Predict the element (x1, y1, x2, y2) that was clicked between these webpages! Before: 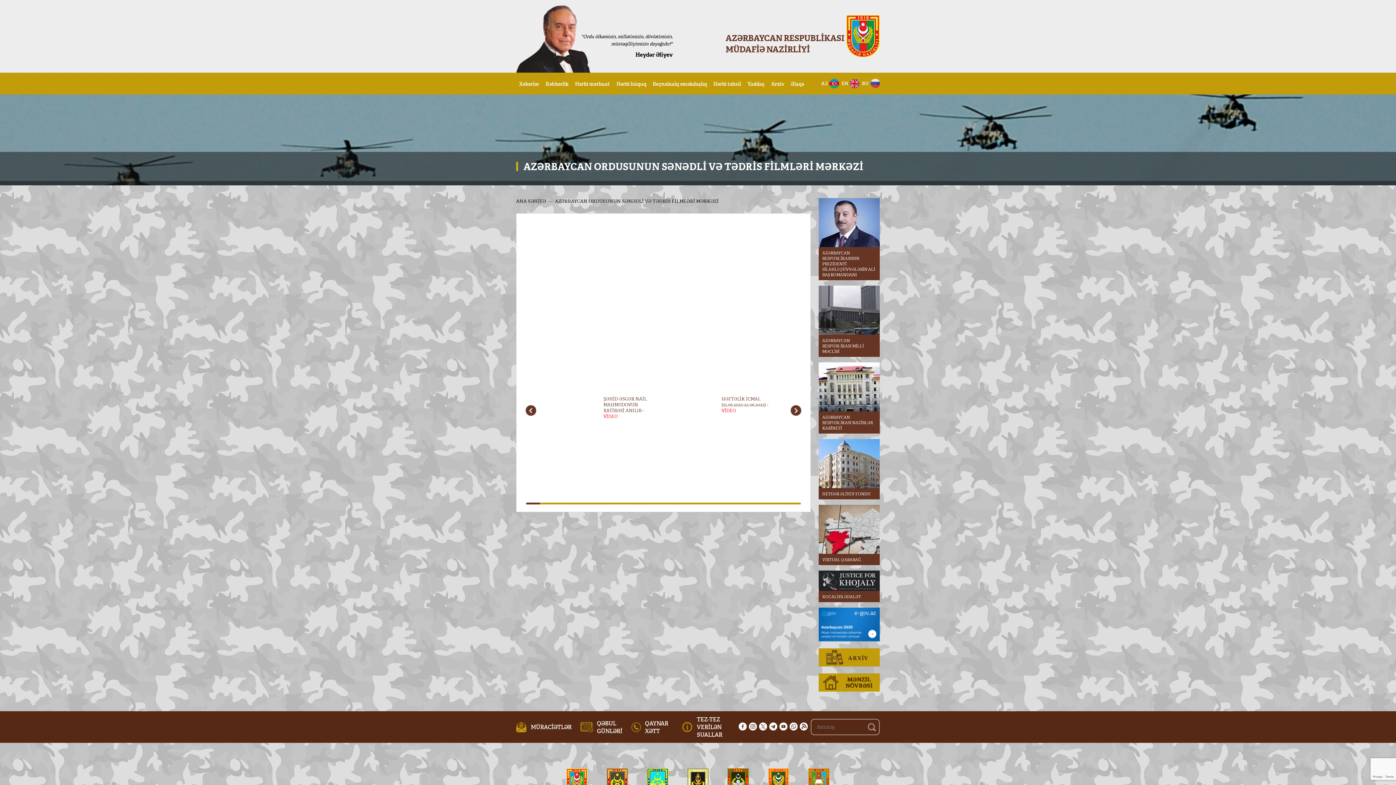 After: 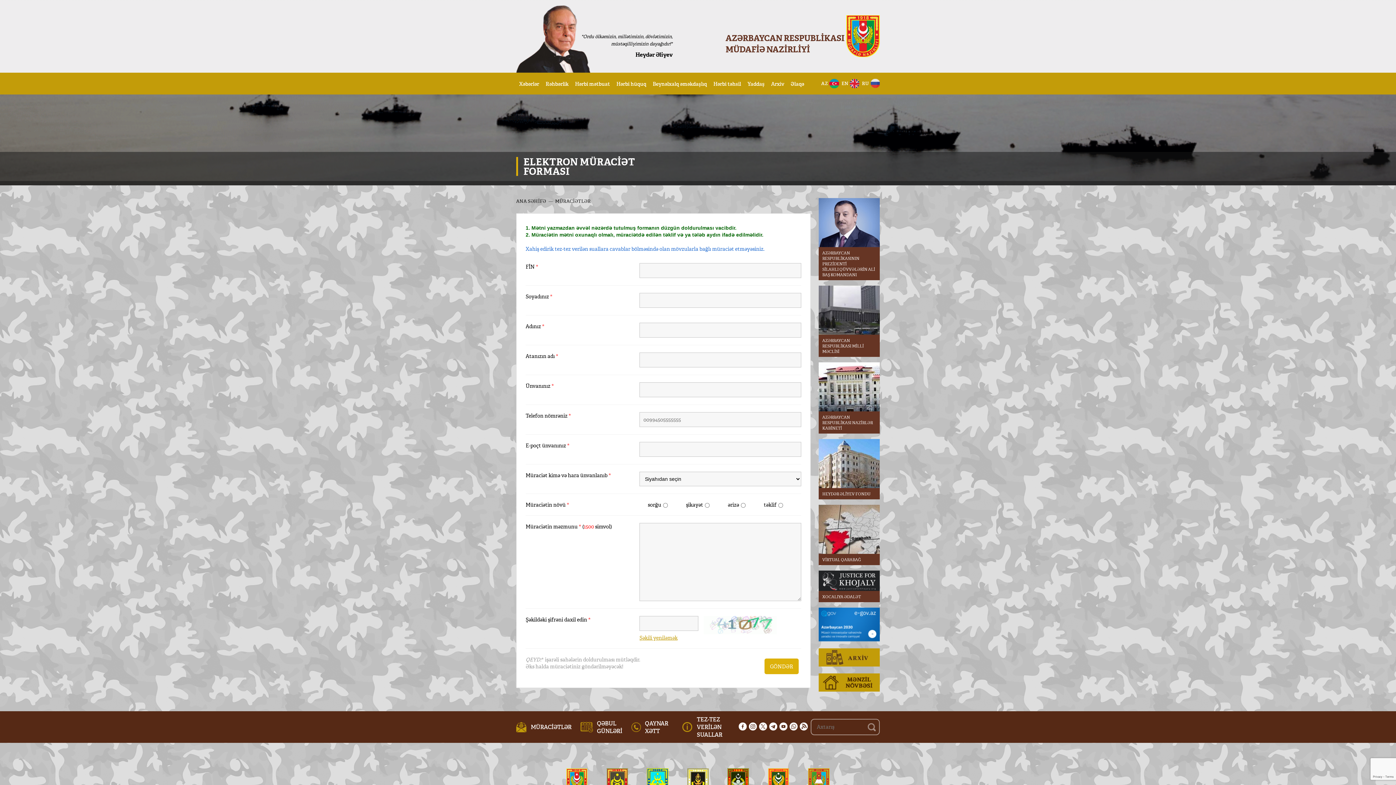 Action: bbox: (516, 711, 571, 743) label: MÜRACİƏTLƏR